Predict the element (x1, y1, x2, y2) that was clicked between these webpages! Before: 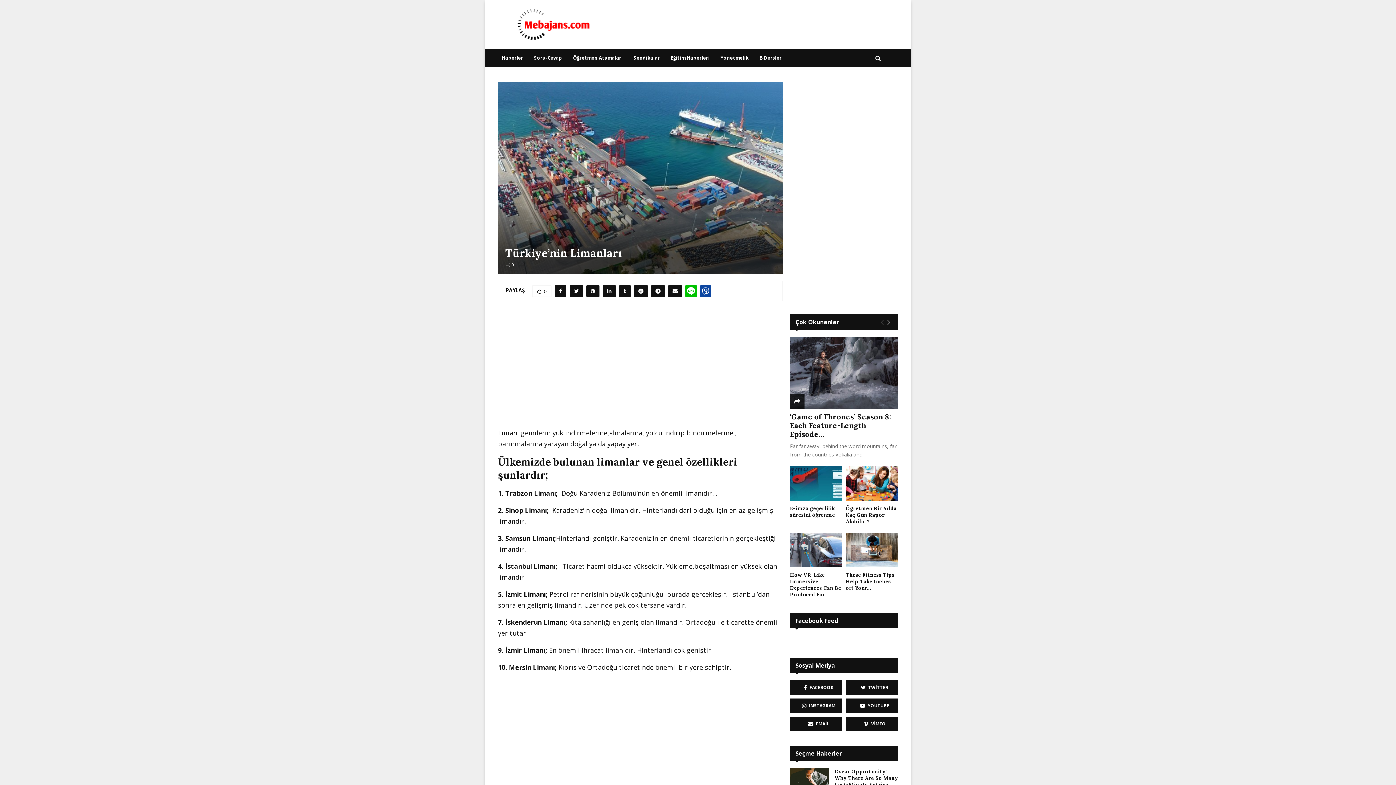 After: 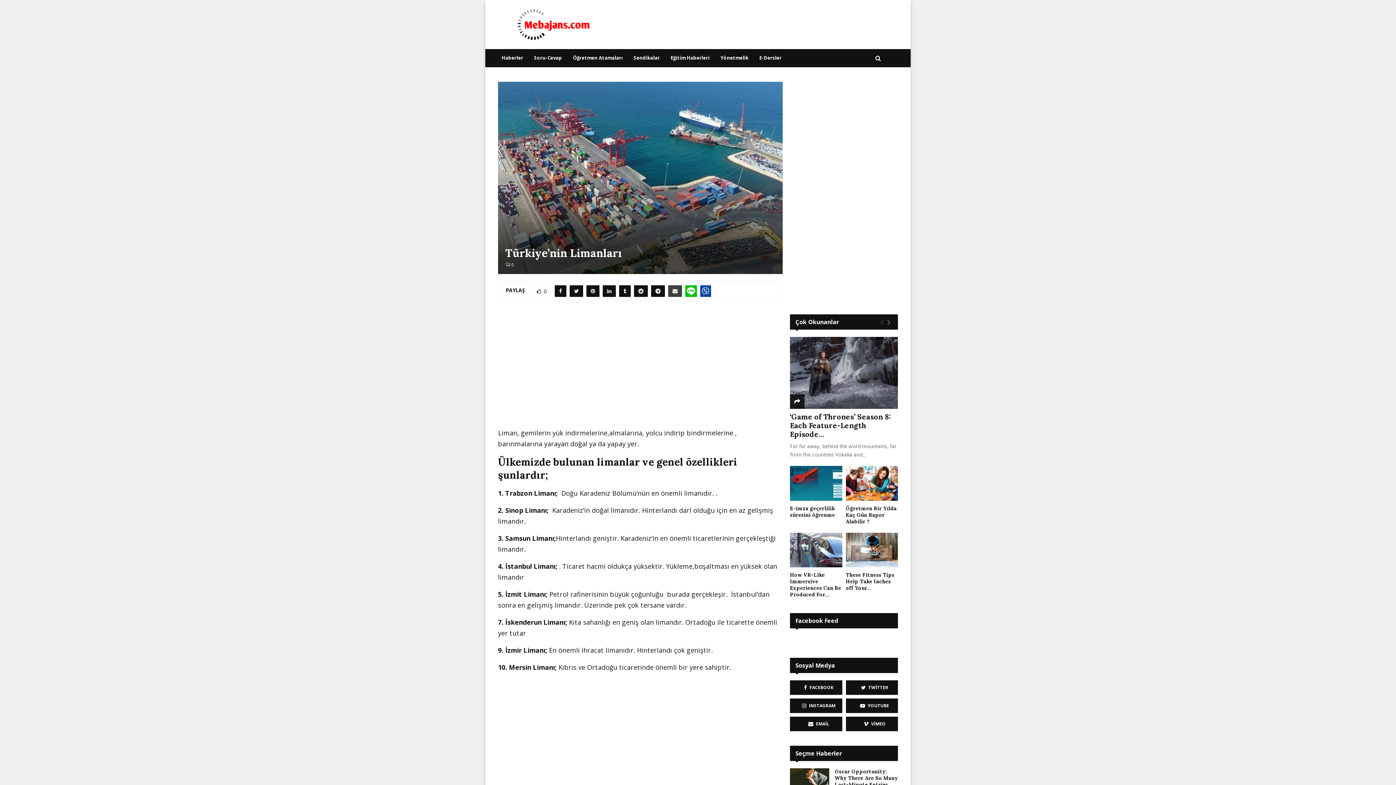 Action: bbox: (668, 285, 682, 296)